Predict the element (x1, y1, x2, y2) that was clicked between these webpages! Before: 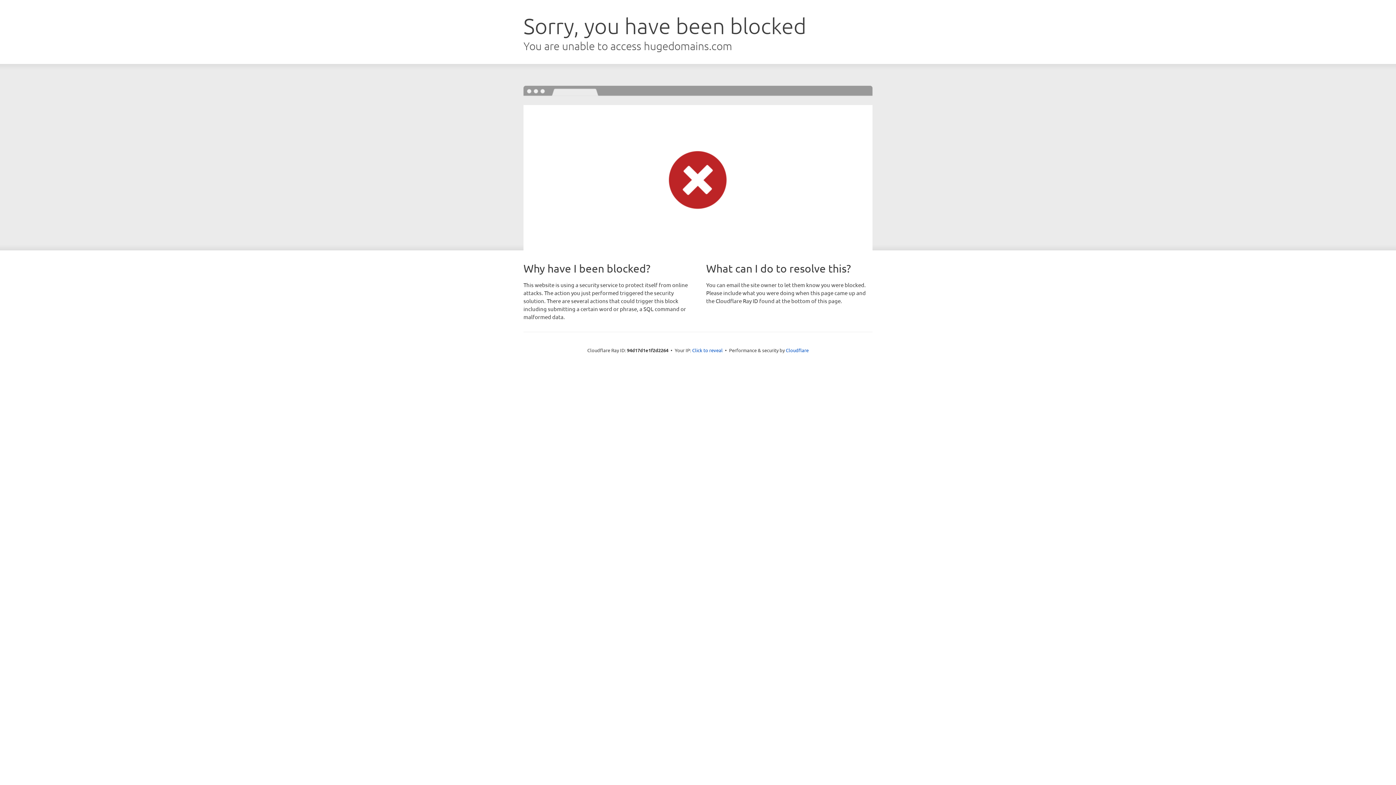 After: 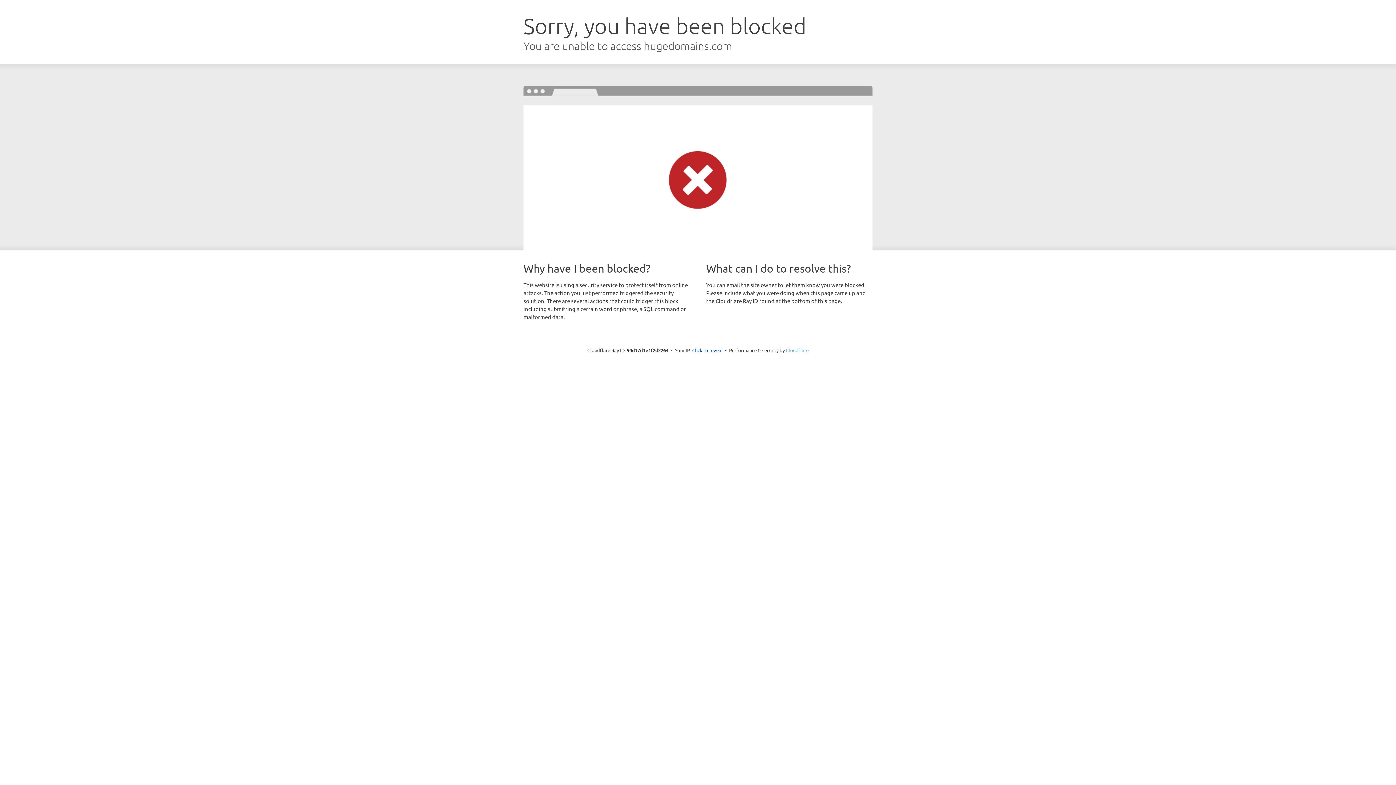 Action: bbox: (786, 347, 808, 353) label: Cloudflare